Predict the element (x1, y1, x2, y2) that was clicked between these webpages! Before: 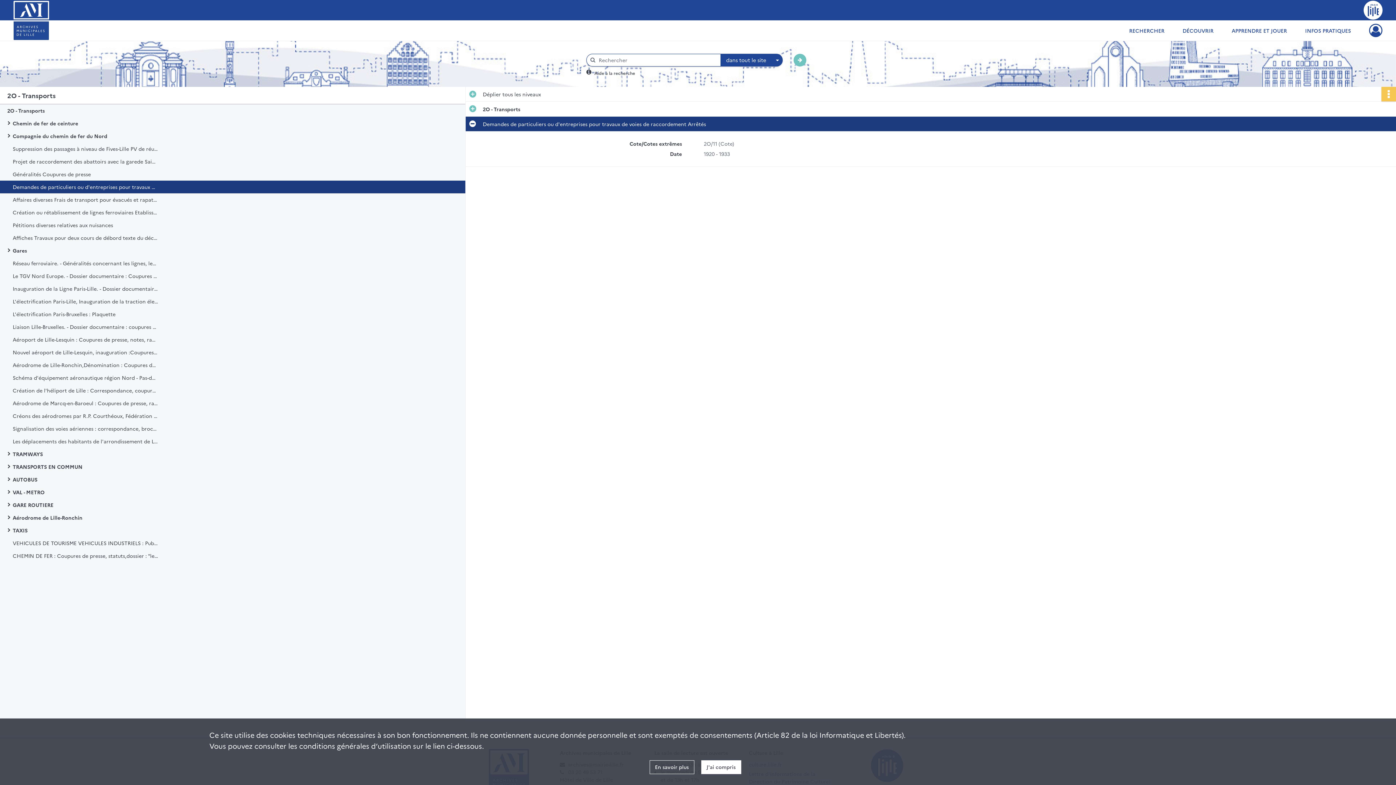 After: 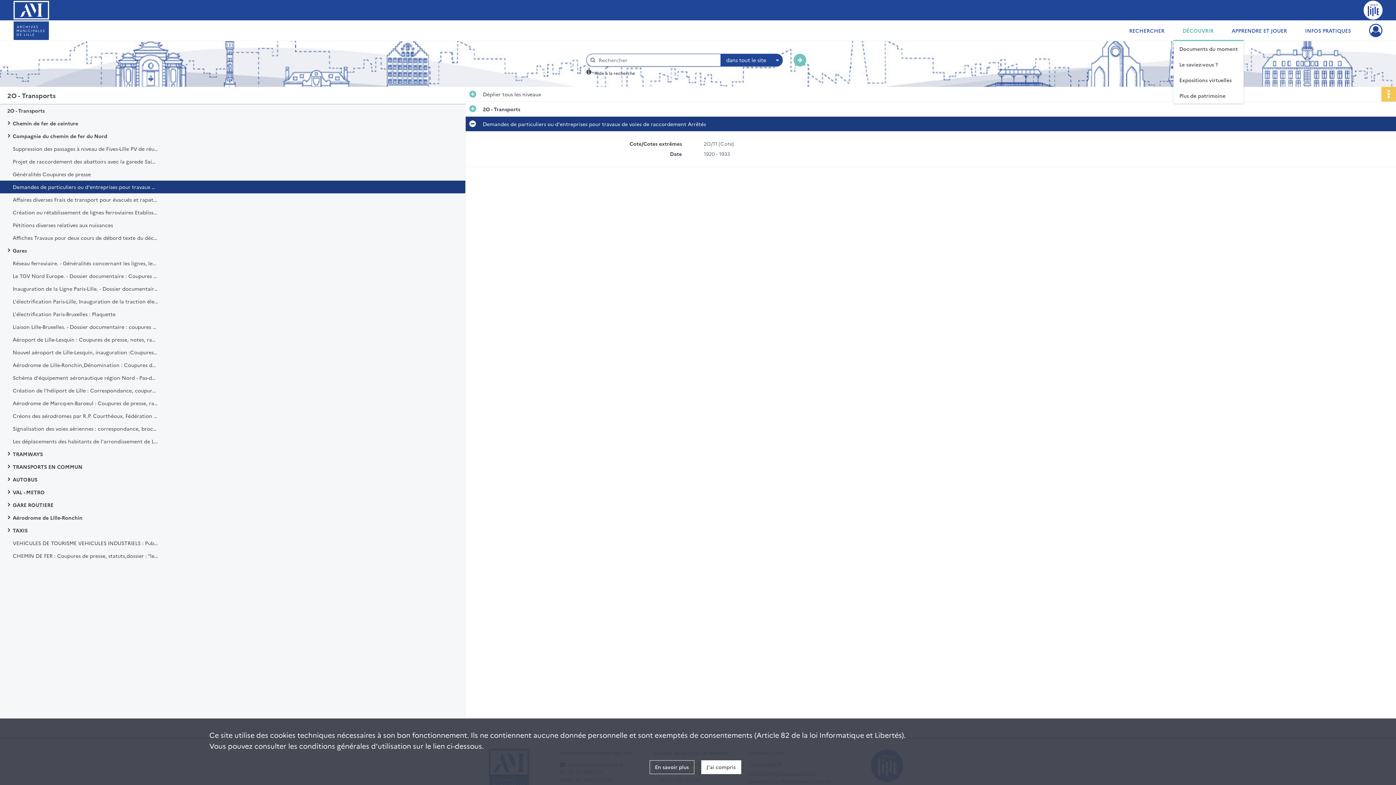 Action: bbox: (1173, 20, 1222, 40) label: DÉCOUVRIR